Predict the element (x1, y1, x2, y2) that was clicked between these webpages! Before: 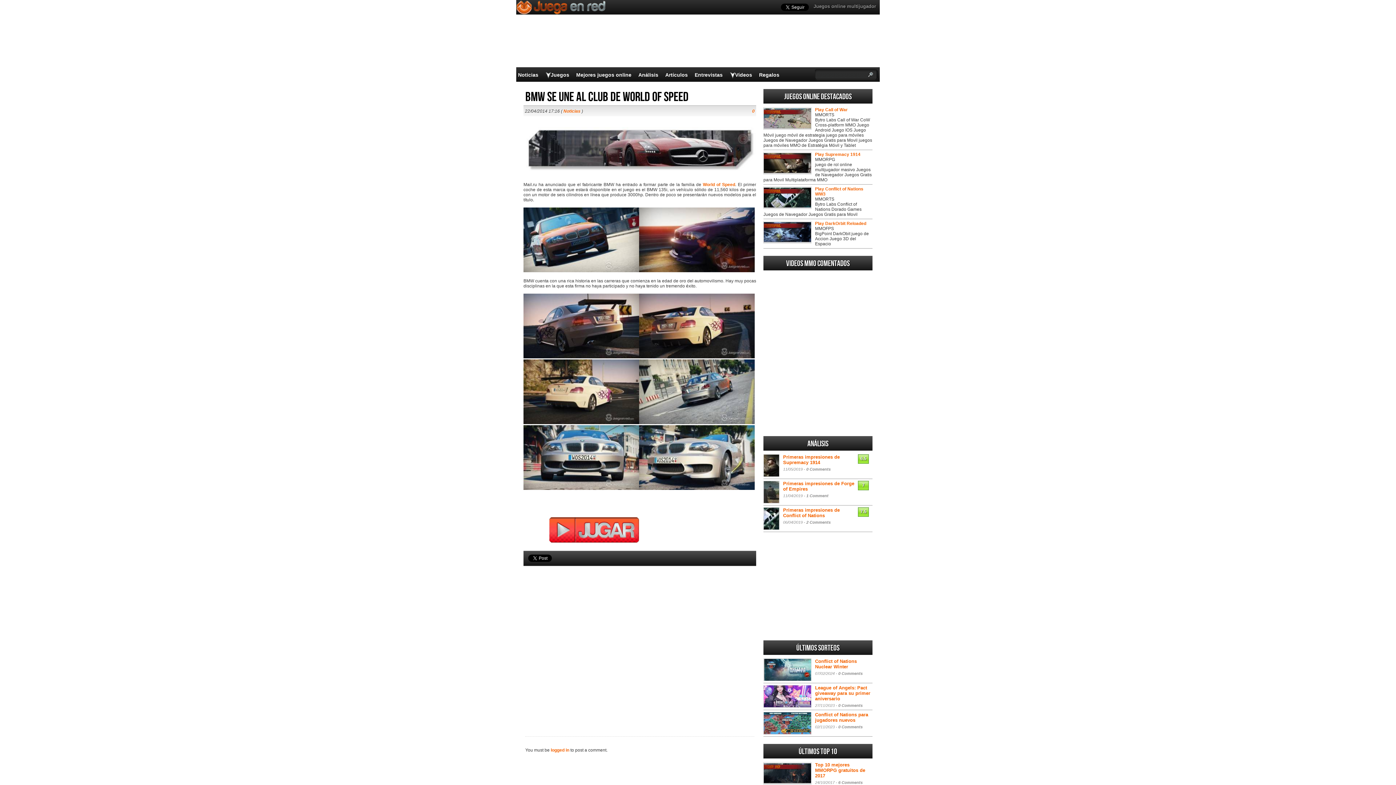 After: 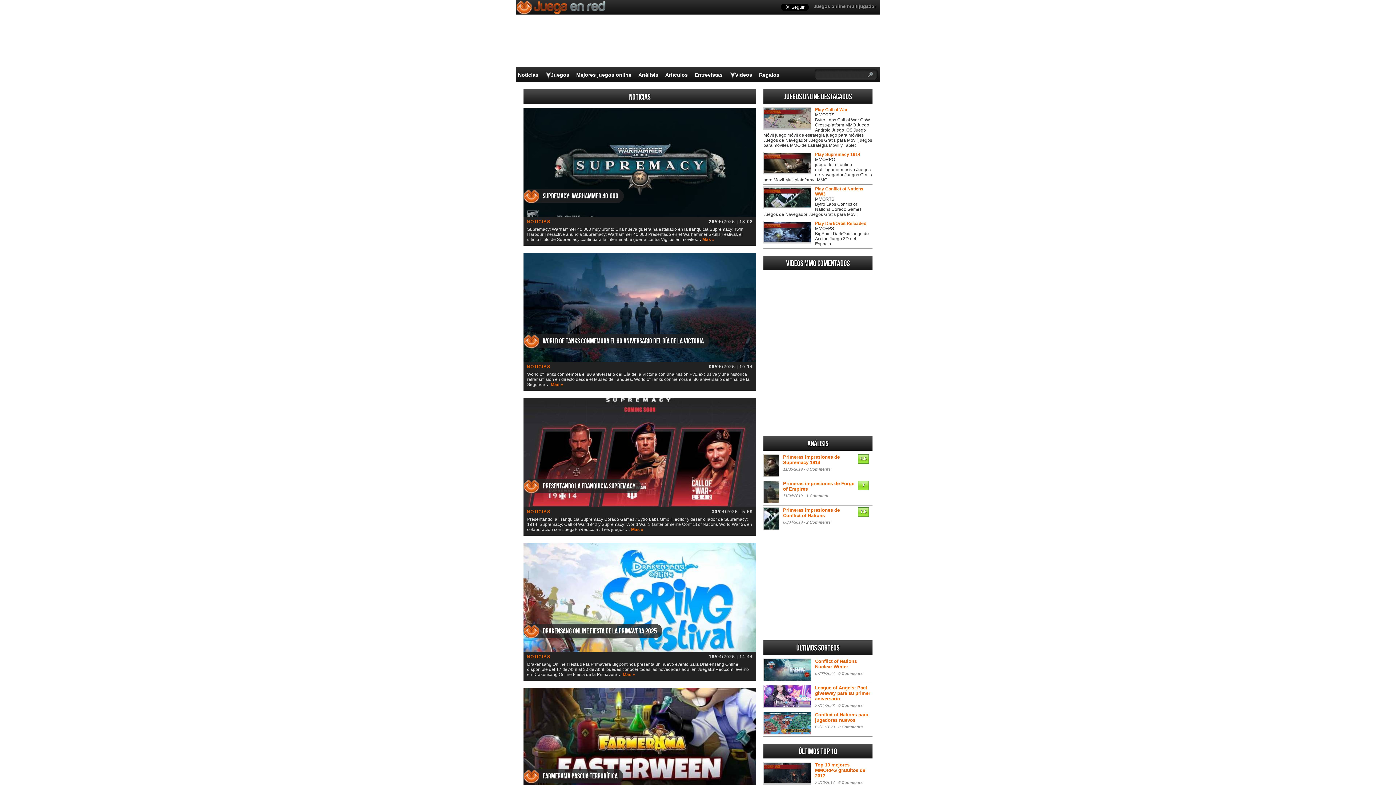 Action: label: Noticias bbox: (518, 72, 538, 77)